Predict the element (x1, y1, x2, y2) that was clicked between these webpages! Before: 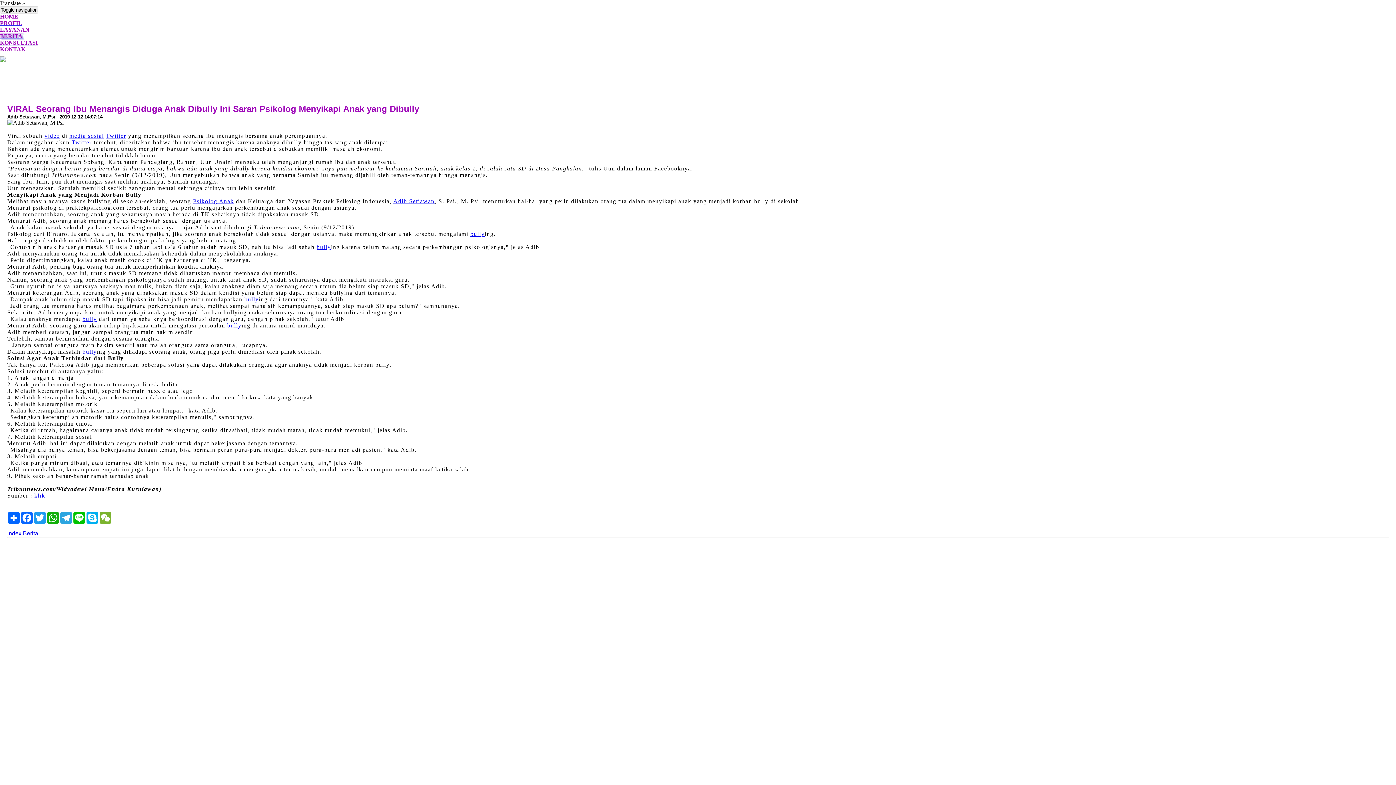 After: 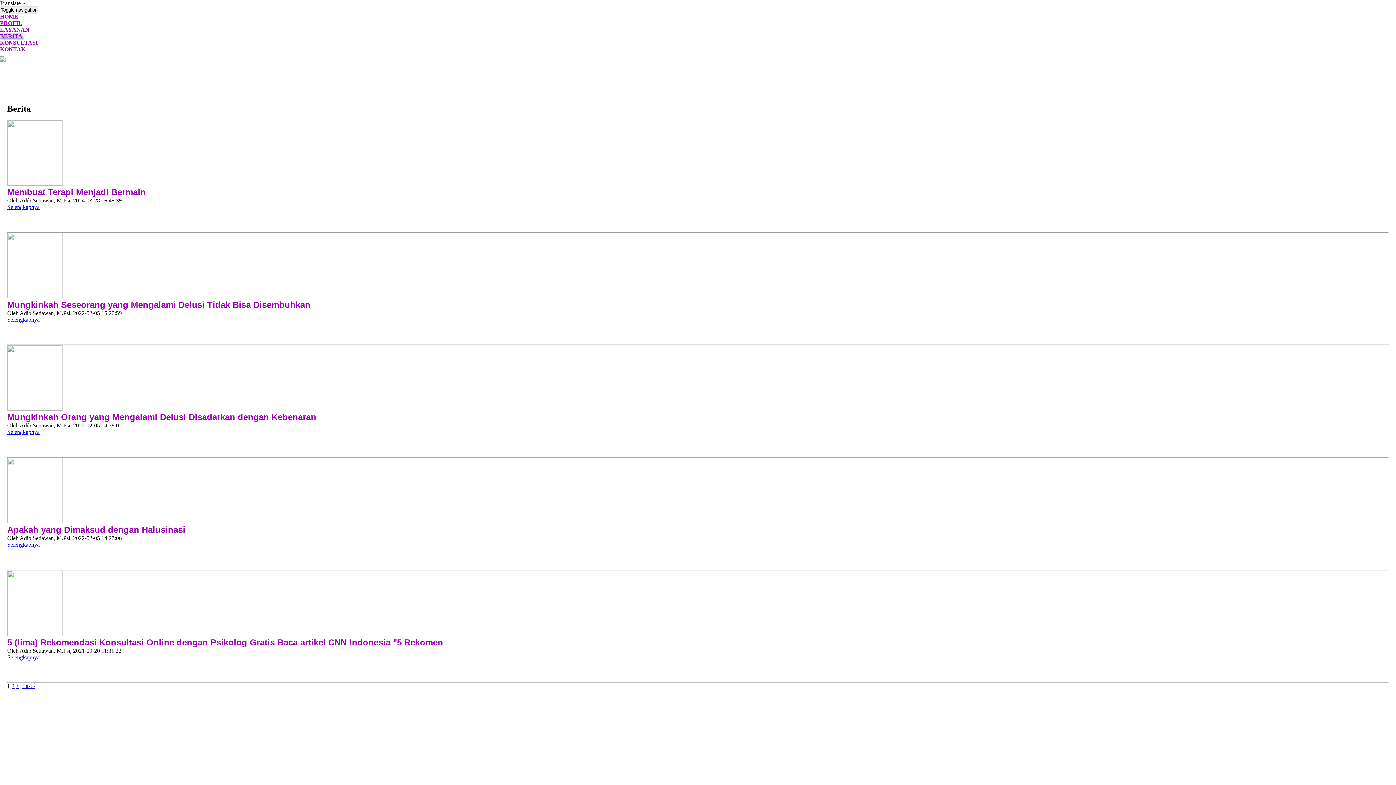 Action: label: Index Berita bbox: (7, 530, 38, 536)